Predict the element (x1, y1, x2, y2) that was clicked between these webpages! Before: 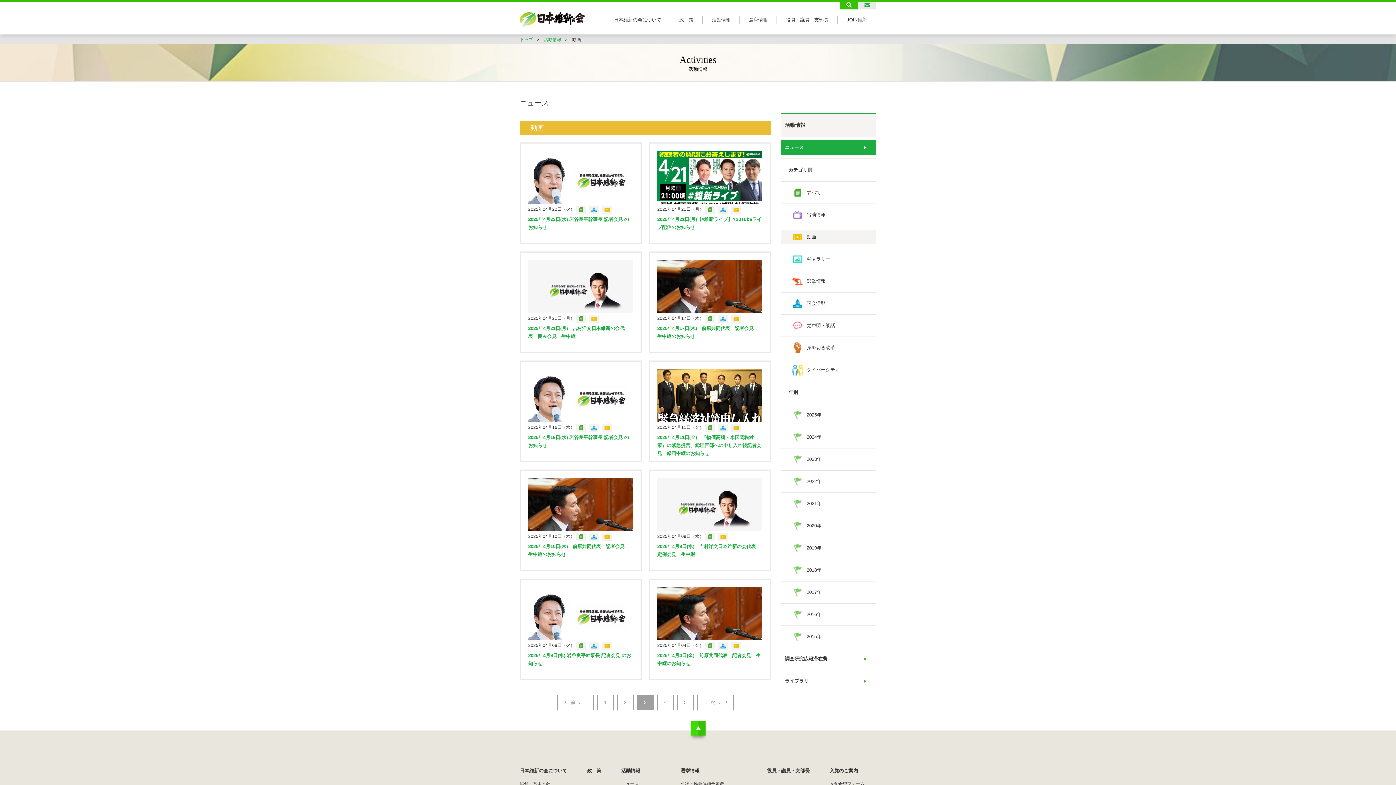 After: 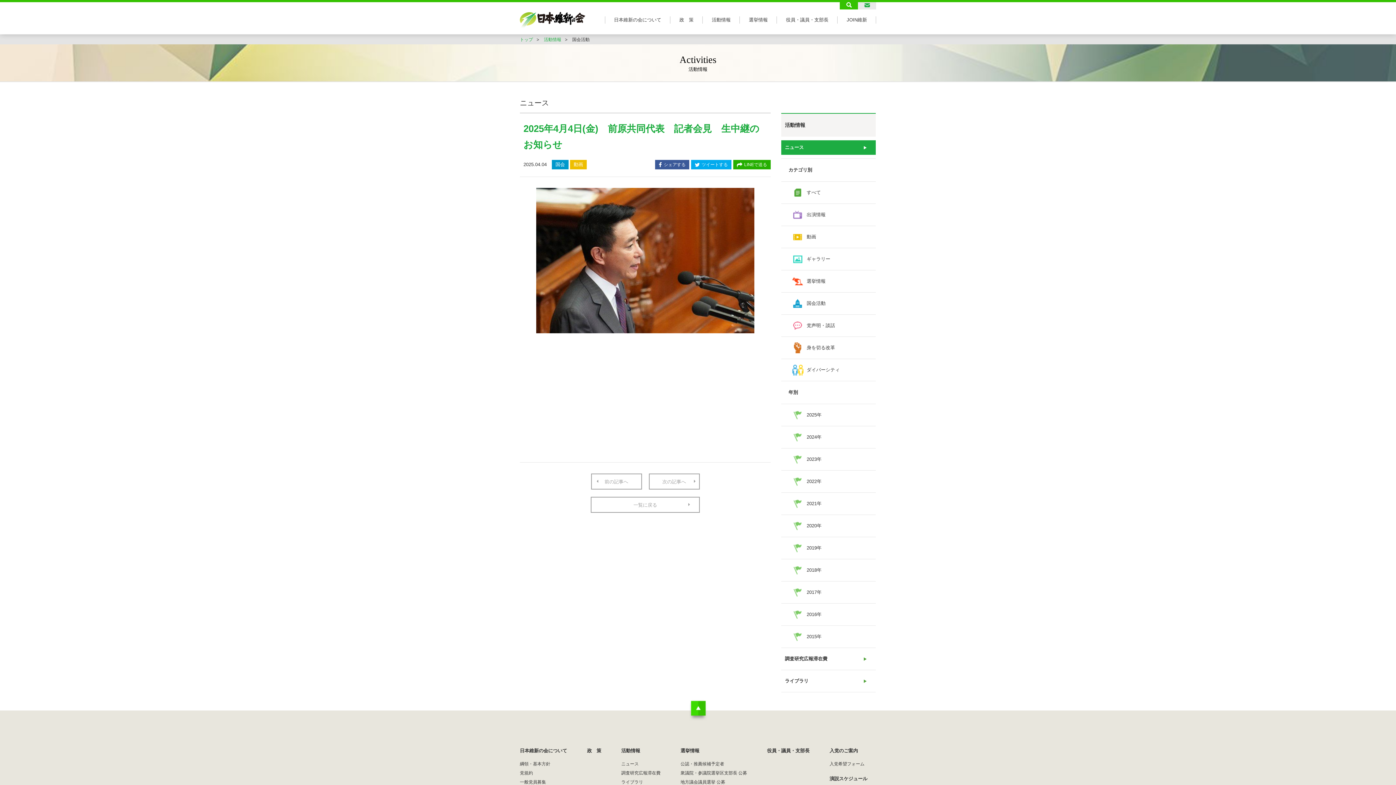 Action: bbox: (650, 579, 769, 679)